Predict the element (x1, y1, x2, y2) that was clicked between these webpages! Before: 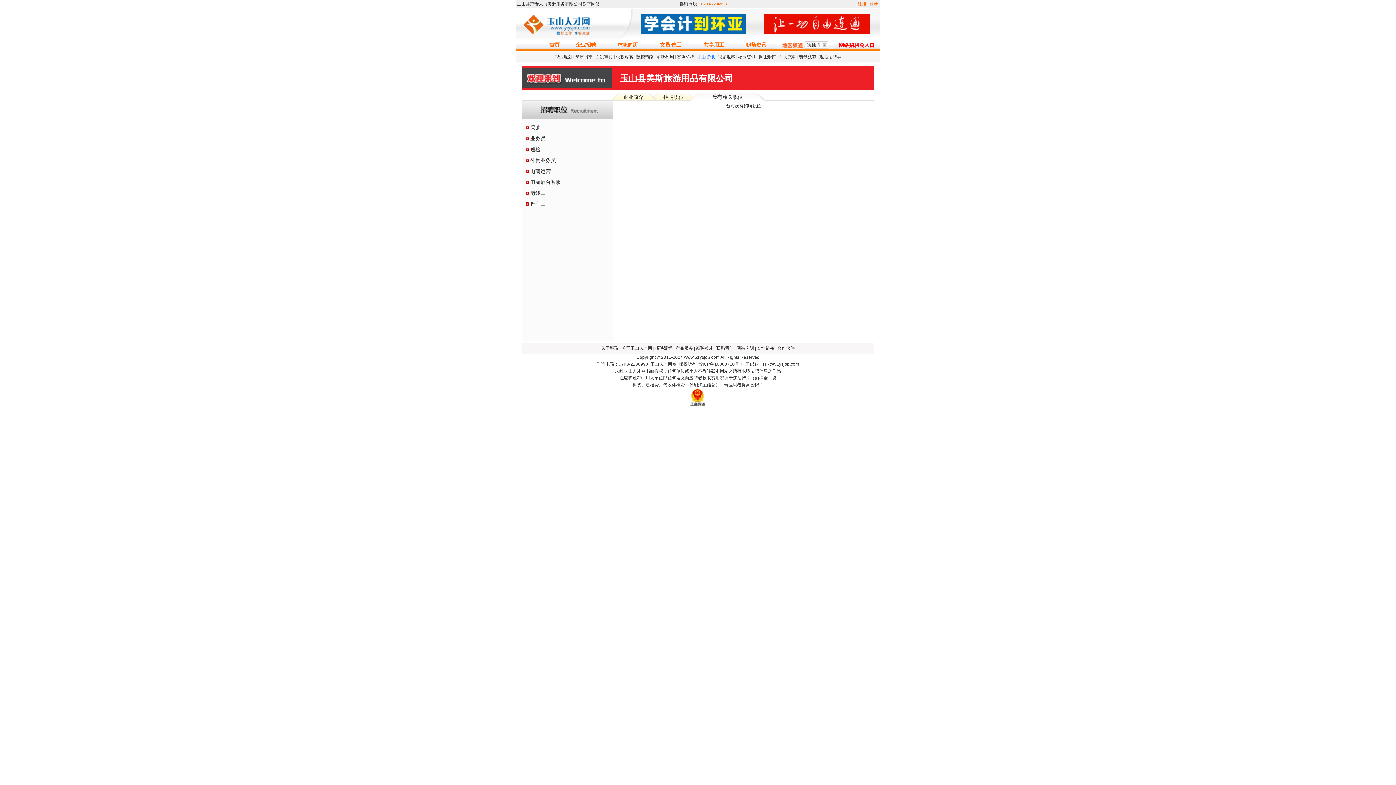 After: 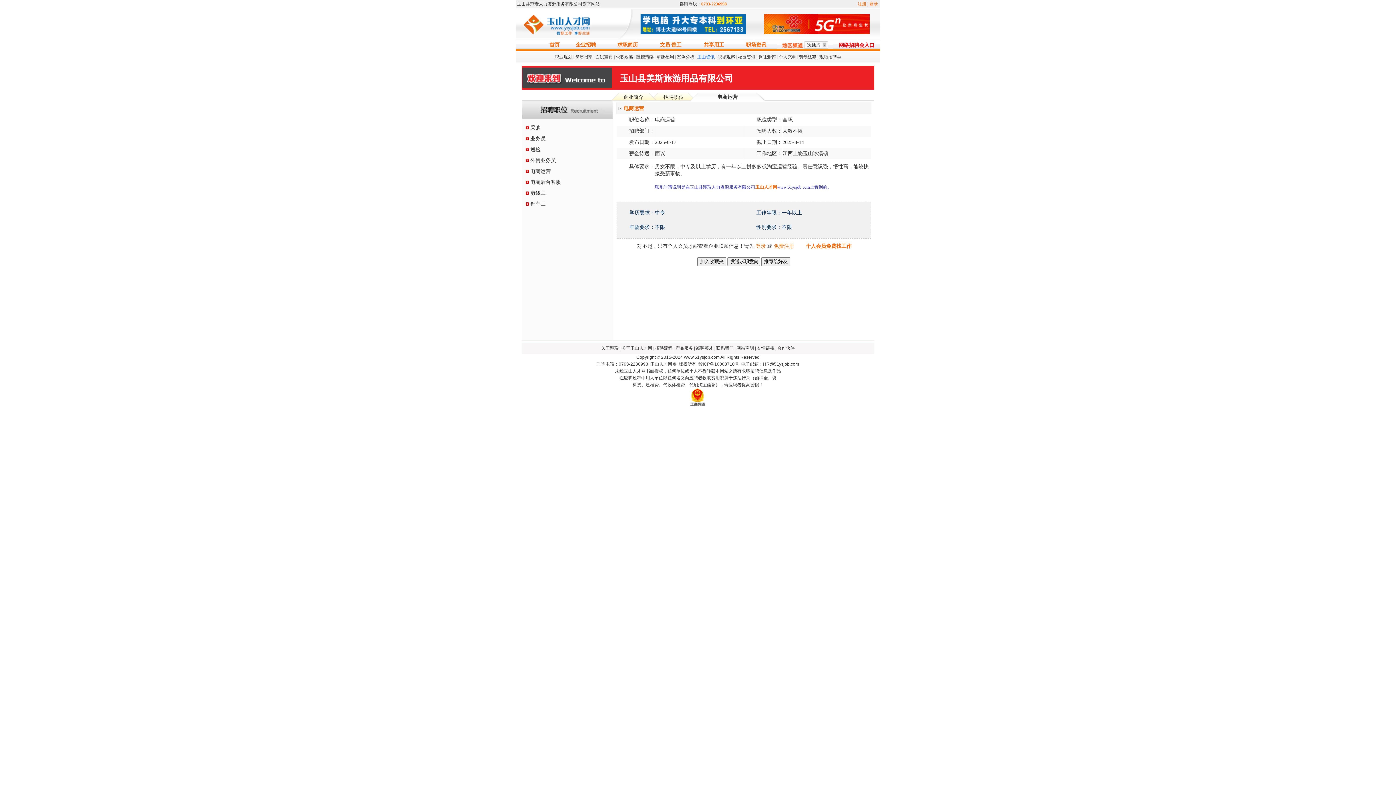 Action: label: 电商运营 bbox: (530, 168, 550, 174)